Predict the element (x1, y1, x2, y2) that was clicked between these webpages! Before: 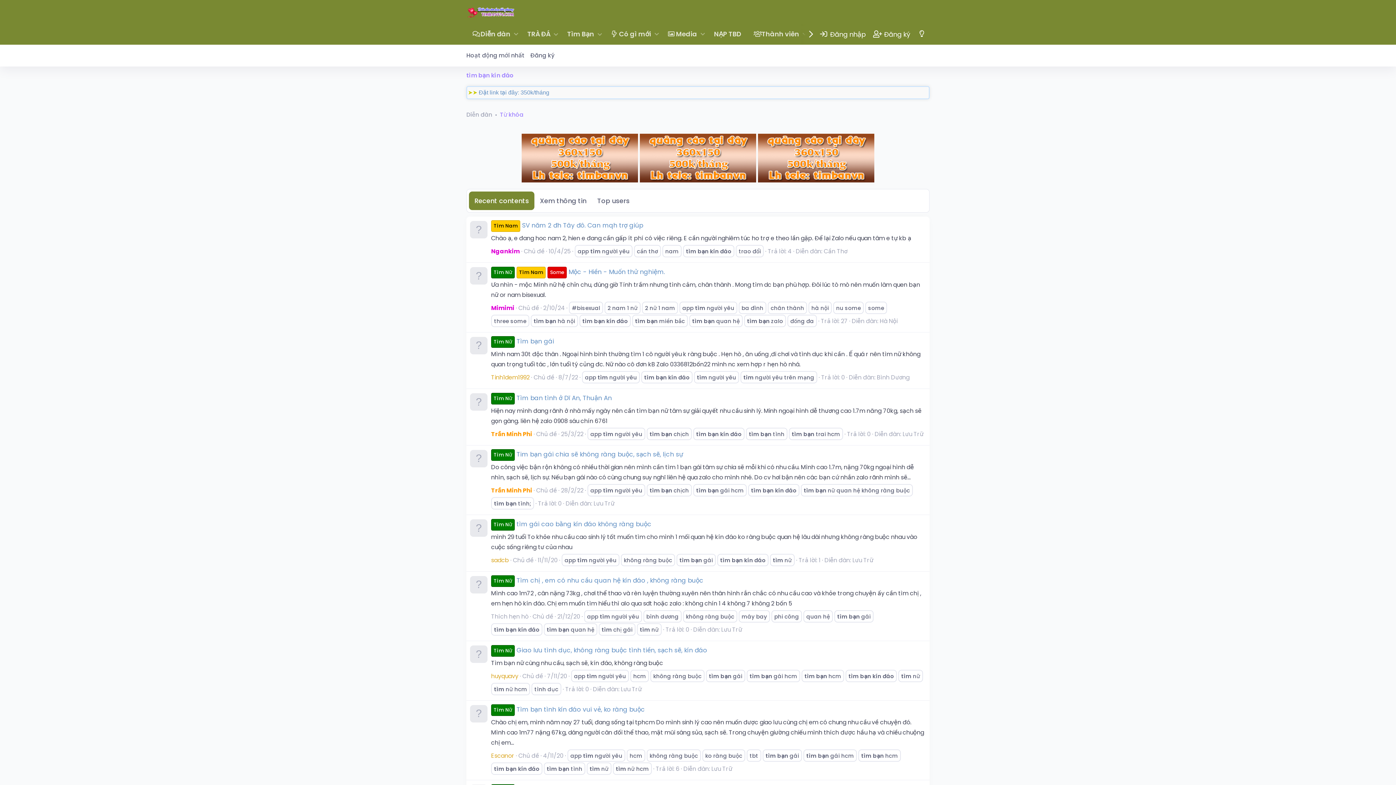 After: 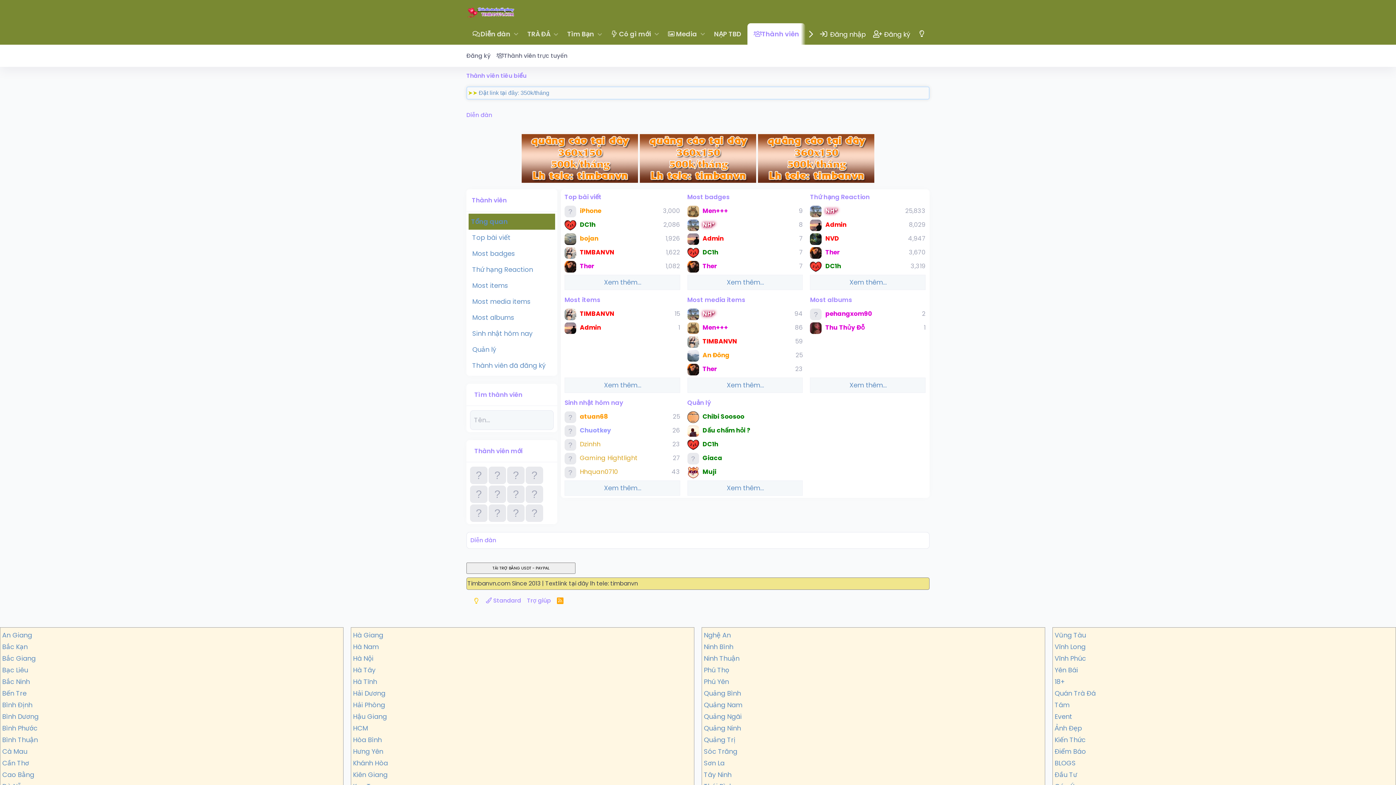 Action: bbox: (747, 23, 800, 44) label: Thành viên